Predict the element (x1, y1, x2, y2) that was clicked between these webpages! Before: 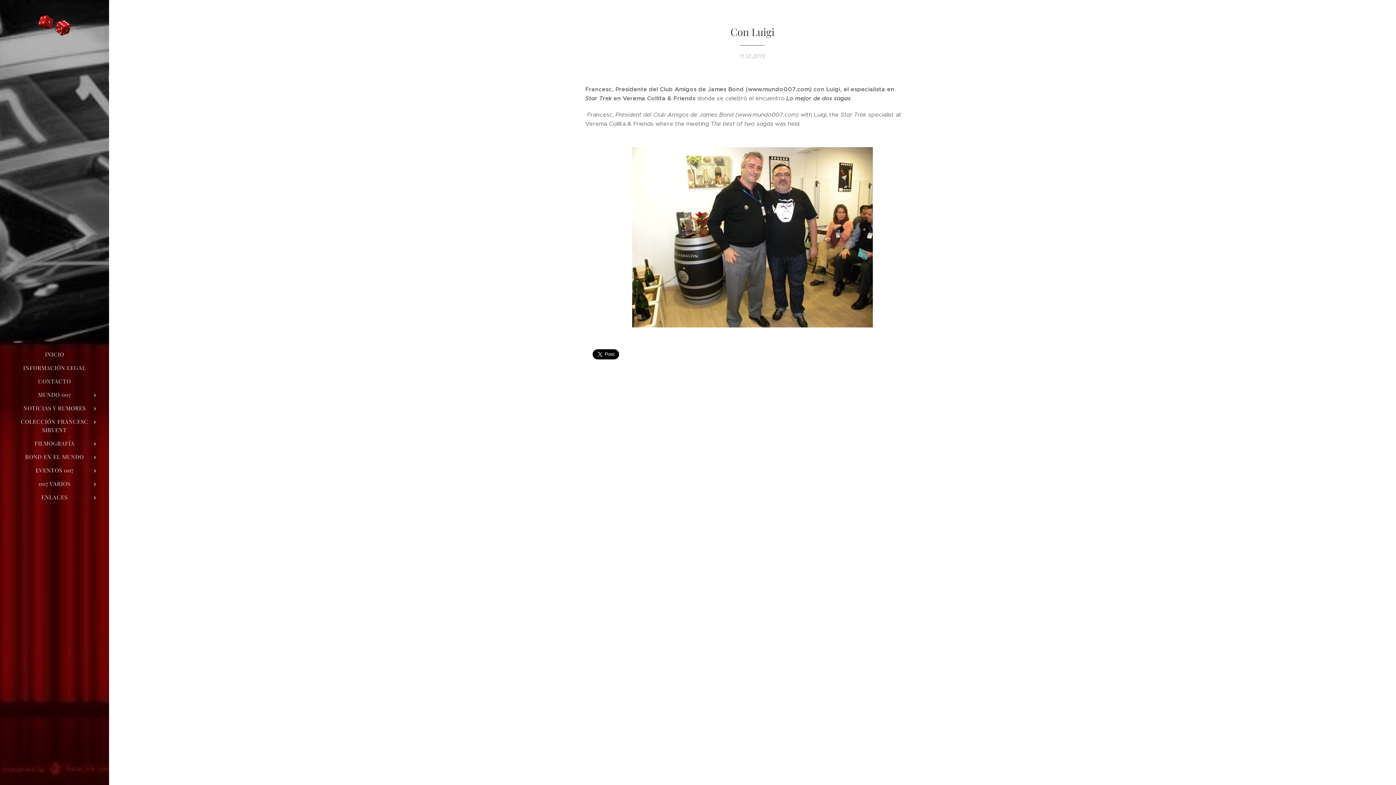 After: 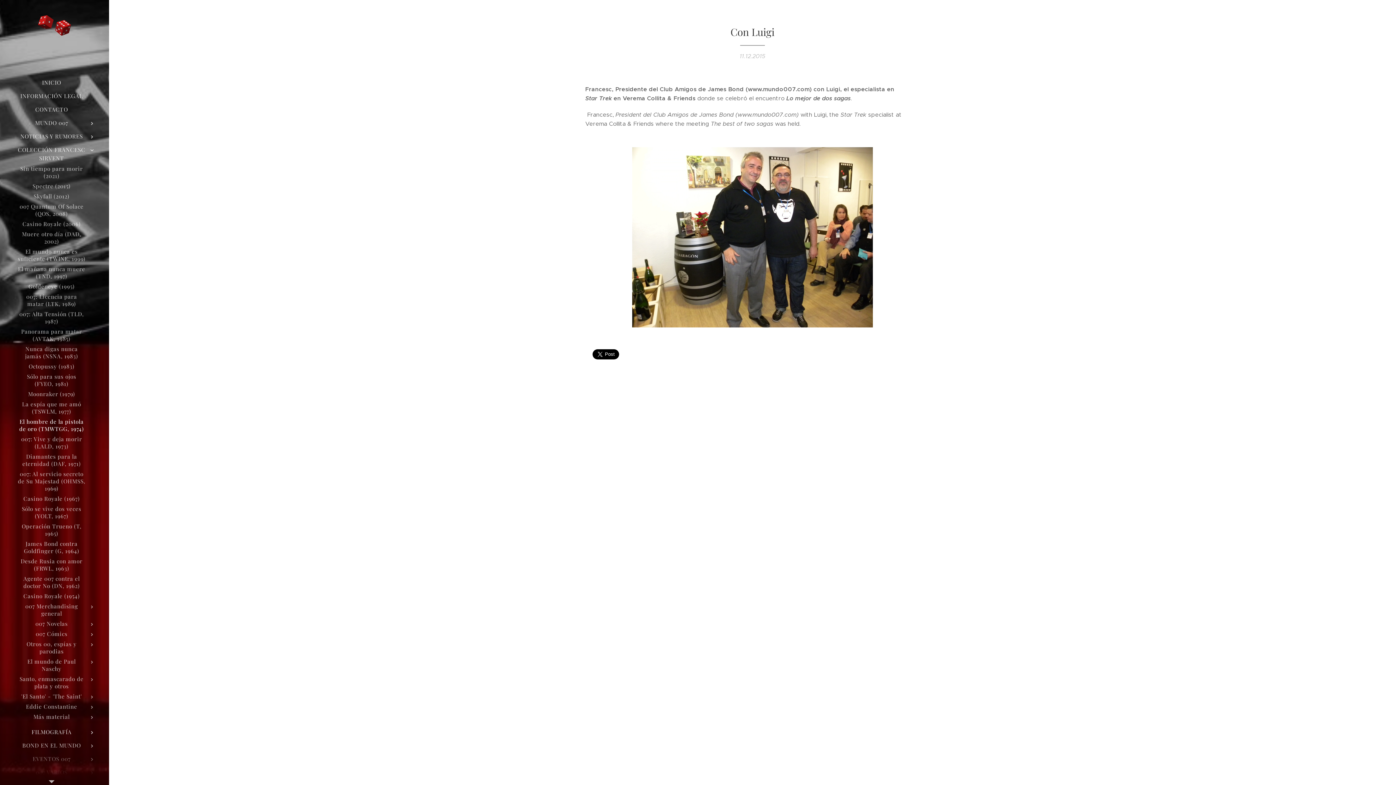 Action: bbox: (88, 418, 101, 426)